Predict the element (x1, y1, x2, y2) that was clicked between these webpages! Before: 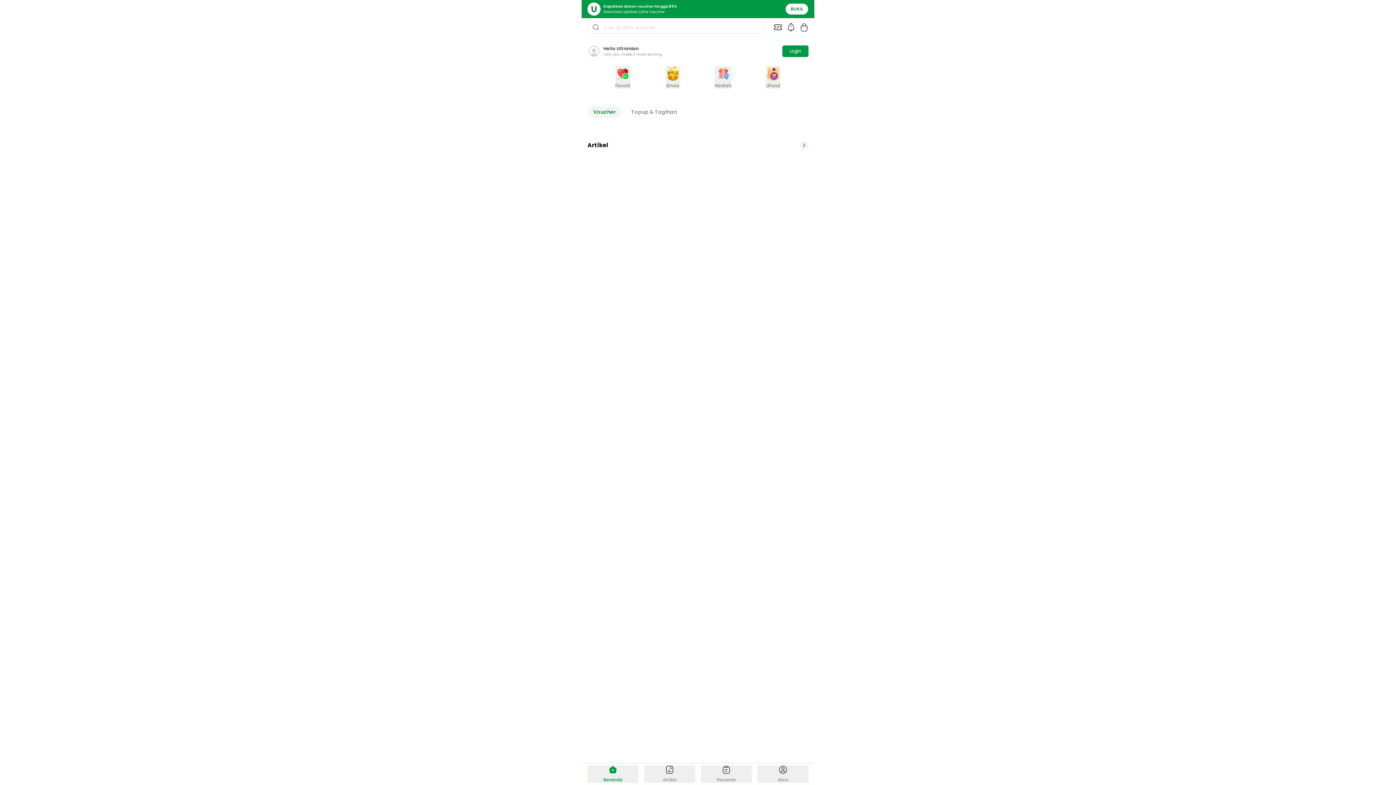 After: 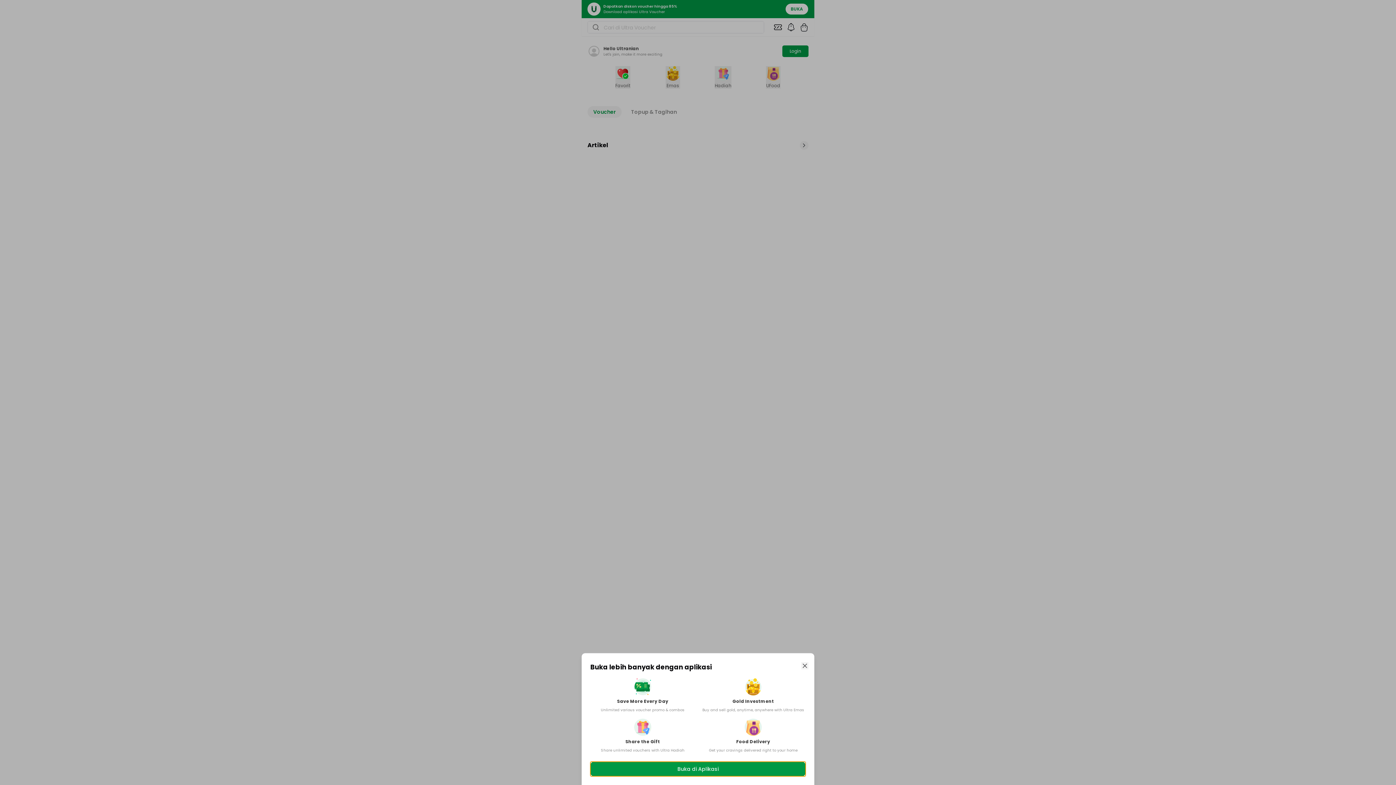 Action: label: UFood bbox: (766, 66, 780, 88)